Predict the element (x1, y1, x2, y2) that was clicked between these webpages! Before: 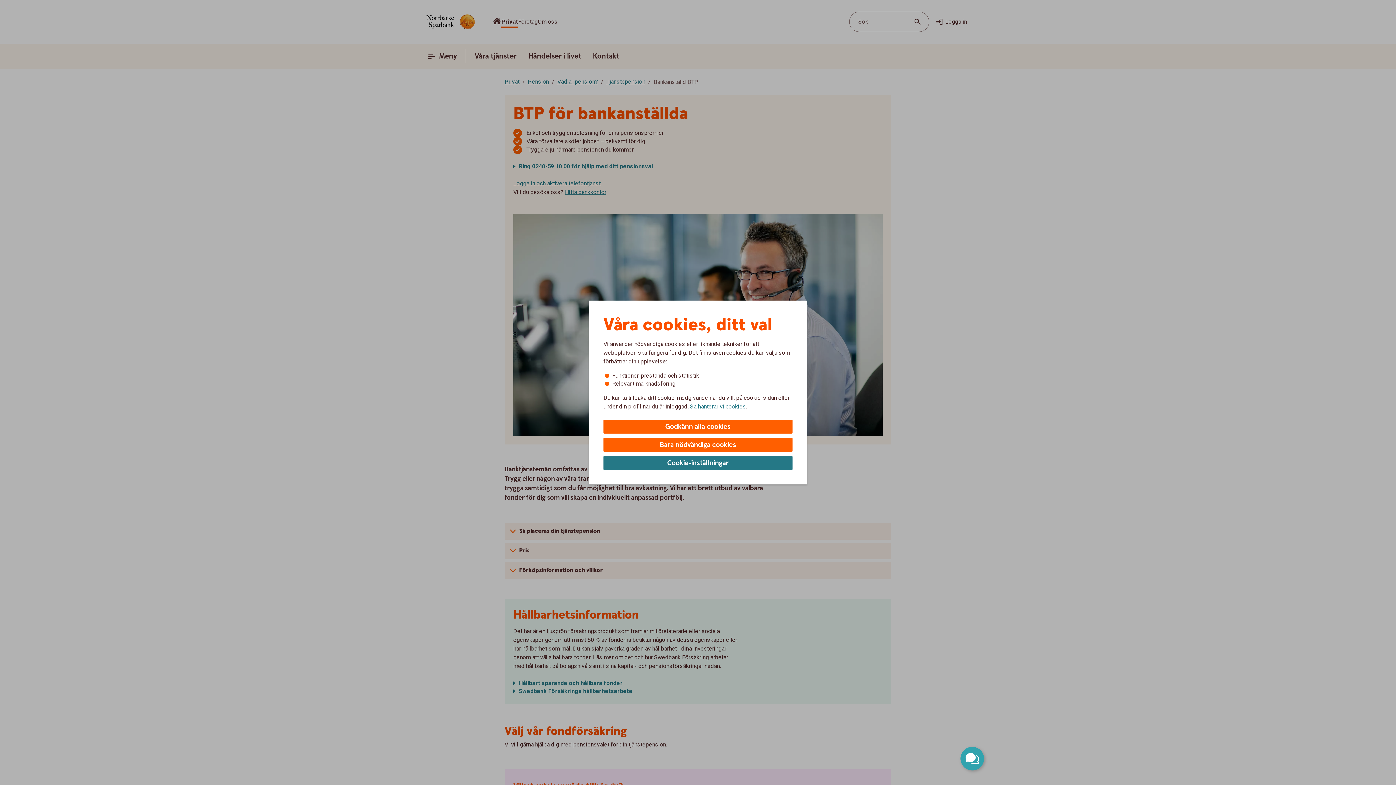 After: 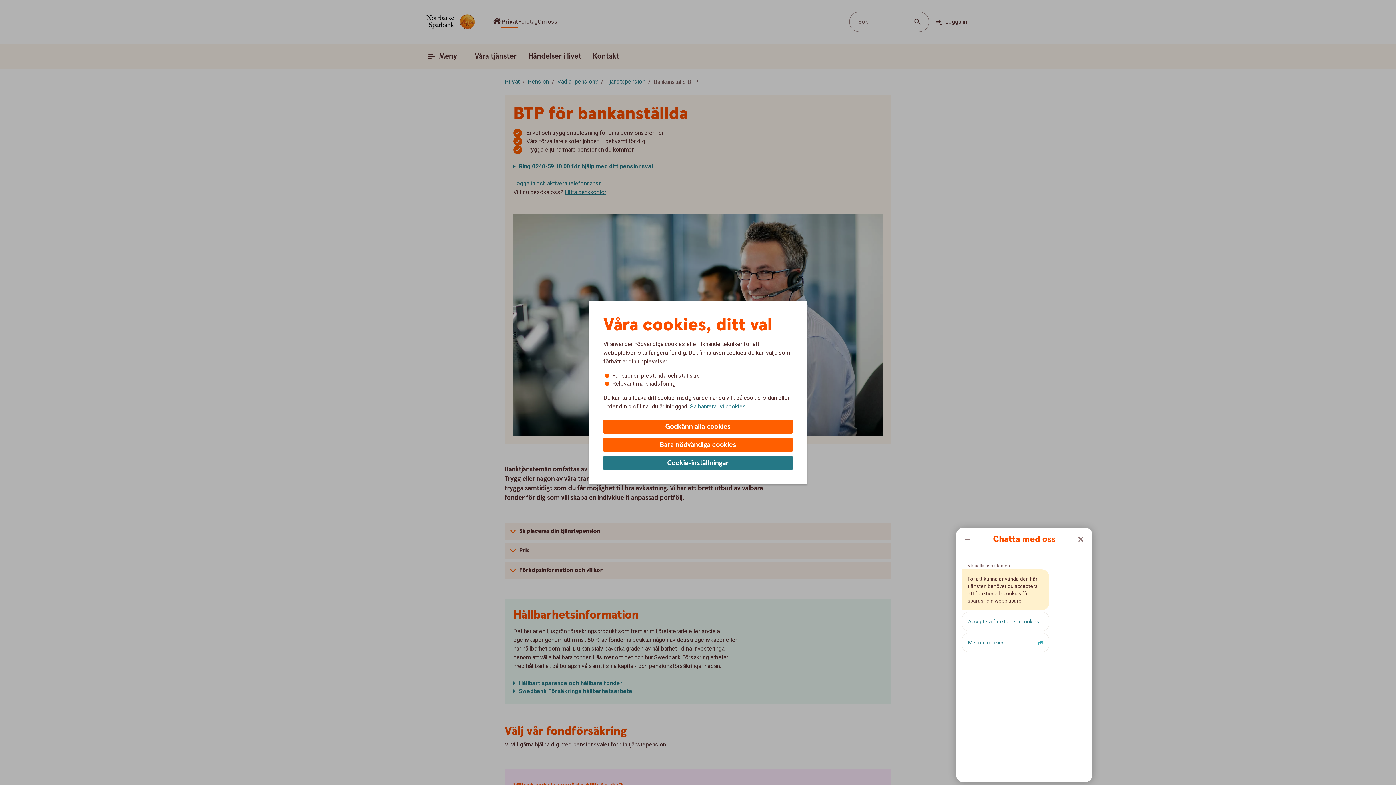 Action: bbox: (960, 747, 984, 770) label: Öppna chatt